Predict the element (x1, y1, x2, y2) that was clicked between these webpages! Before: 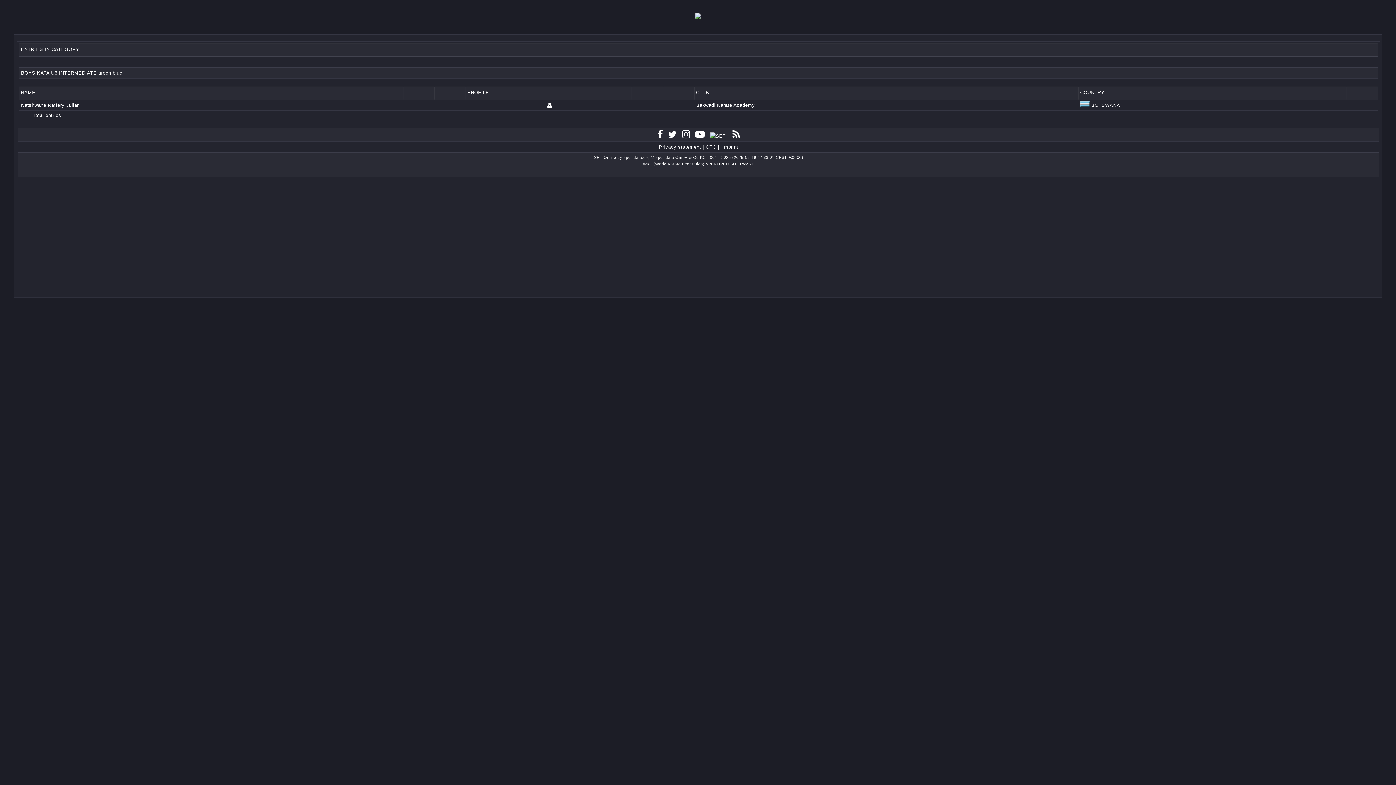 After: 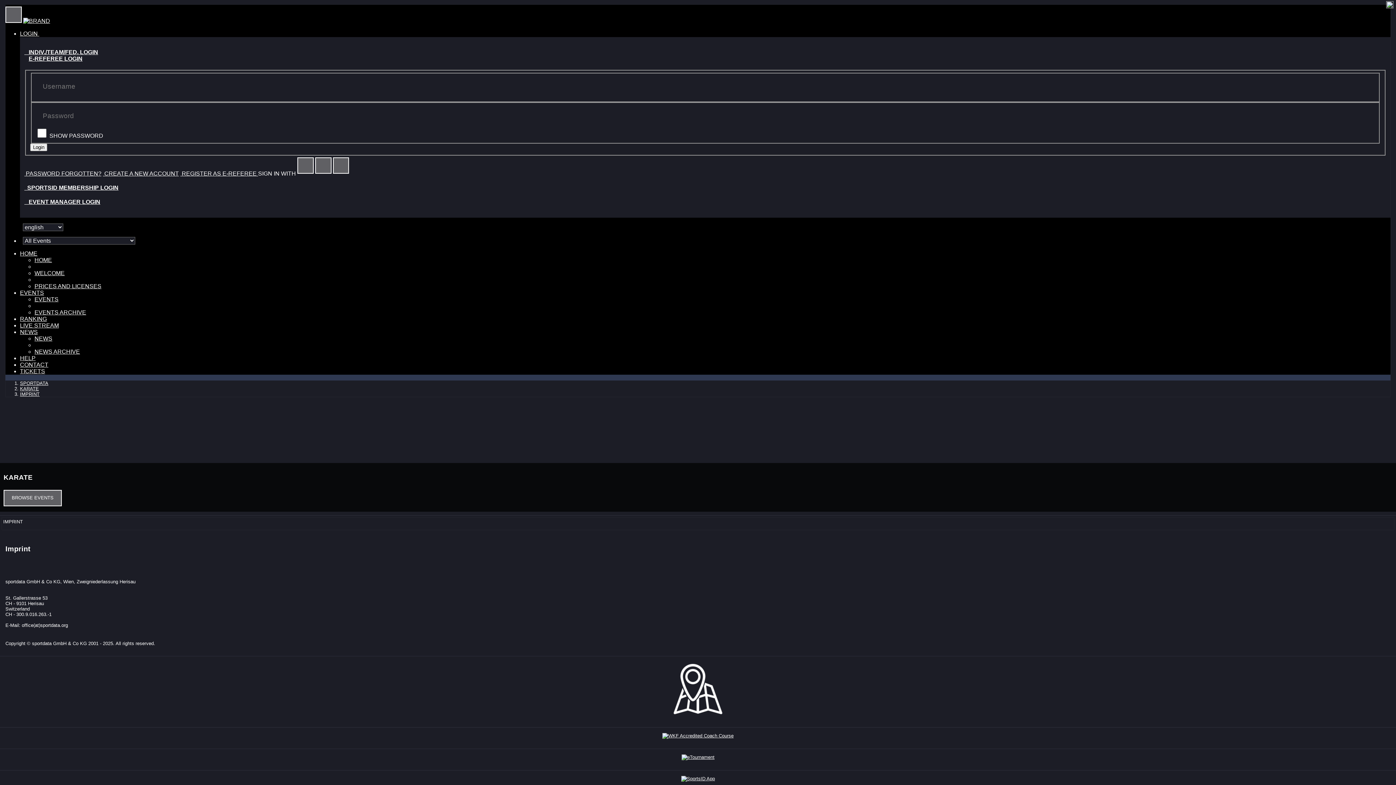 Action: label:  Imprint bbox: (720, 144, 738, 150)